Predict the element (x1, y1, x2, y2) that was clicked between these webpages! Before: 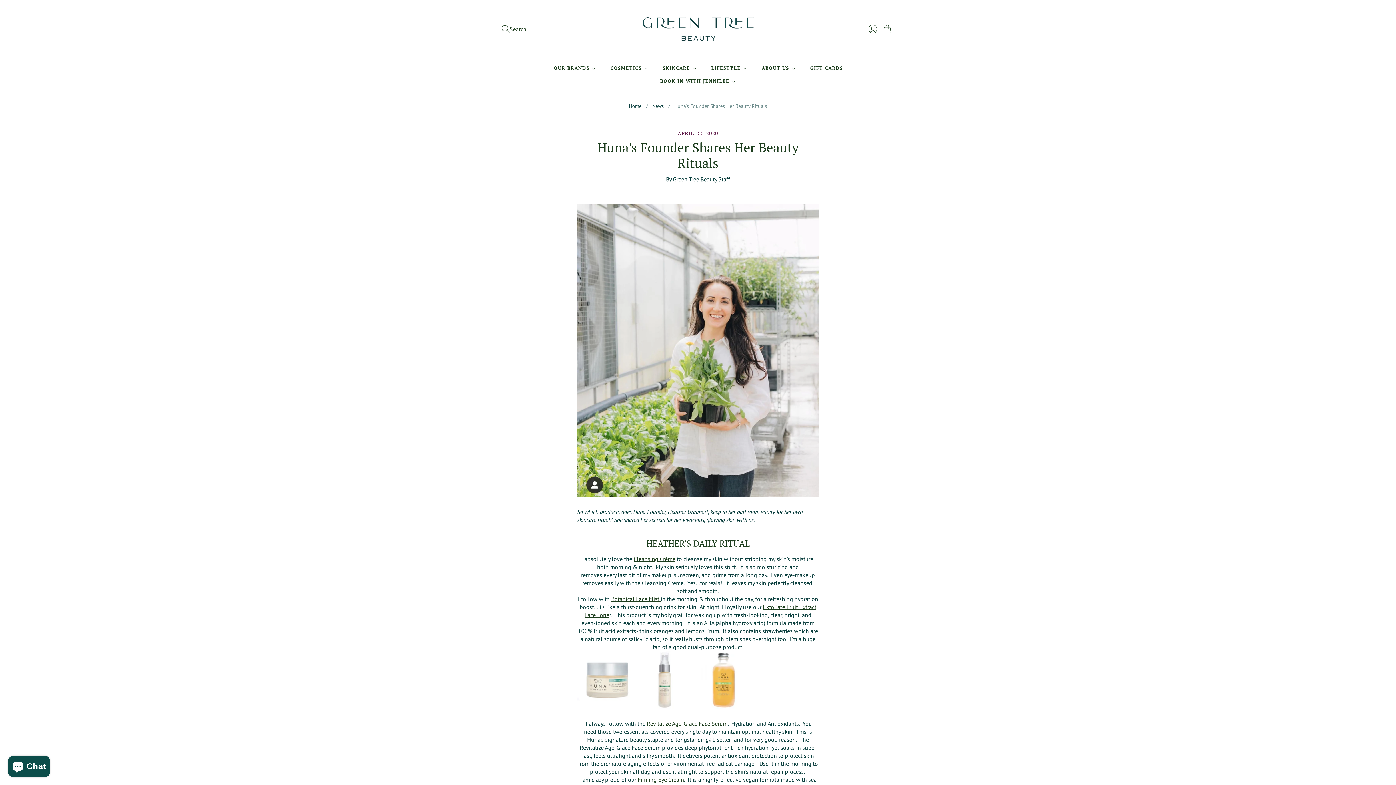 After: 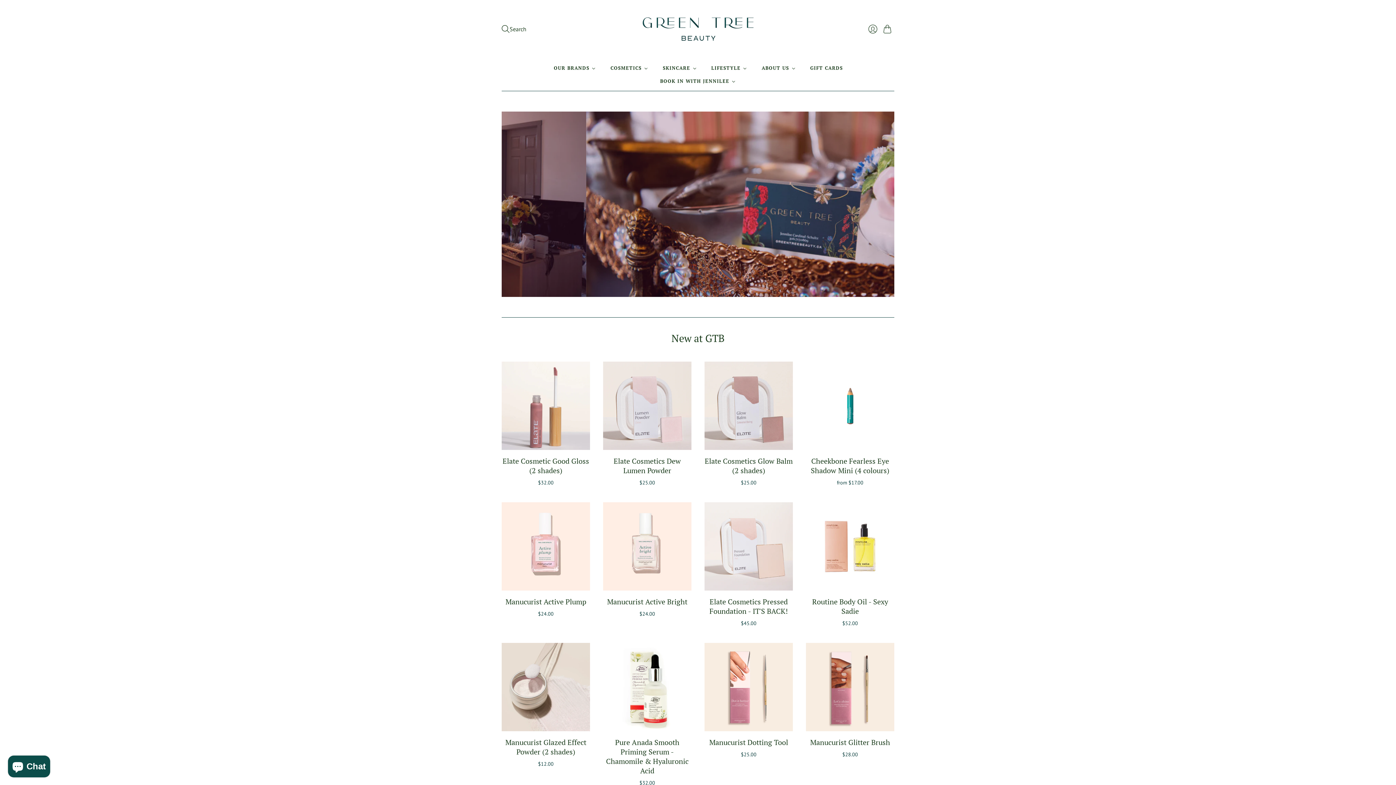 Action: bbox: (609, 61, 649, 74) label: COSMETICS